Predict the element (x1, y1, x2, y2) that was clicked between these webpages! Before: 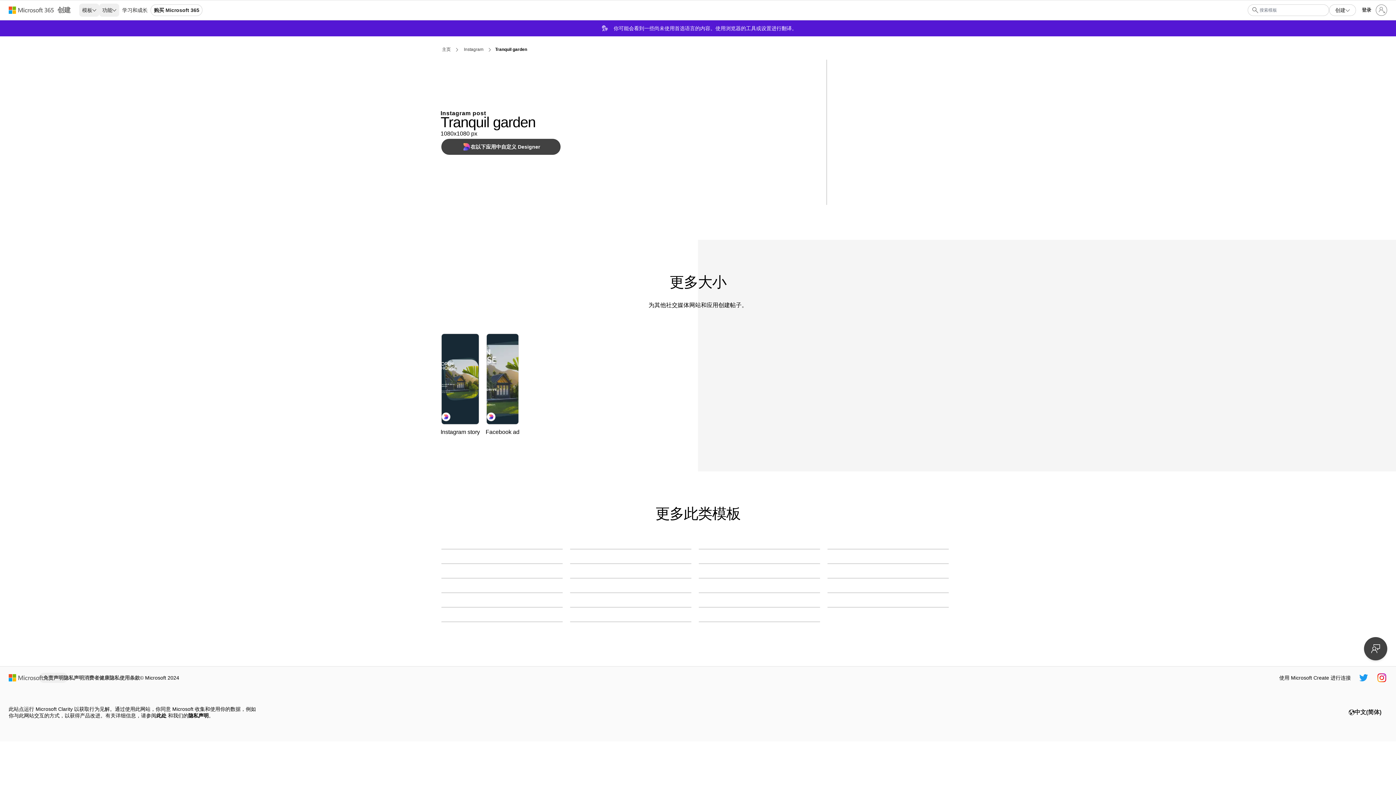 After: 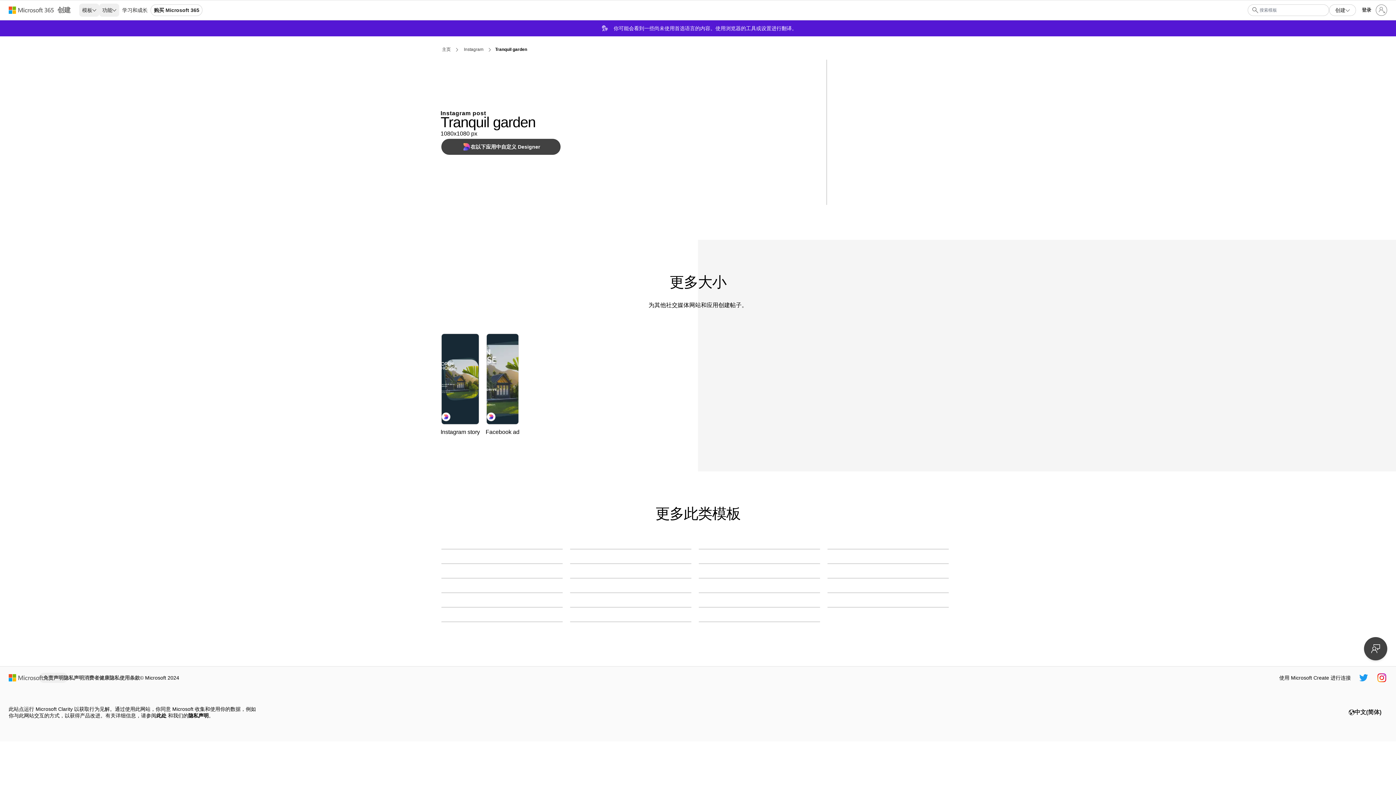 Action: bbox: (8, 5, 54, 14) label: Microsoft 365 home page